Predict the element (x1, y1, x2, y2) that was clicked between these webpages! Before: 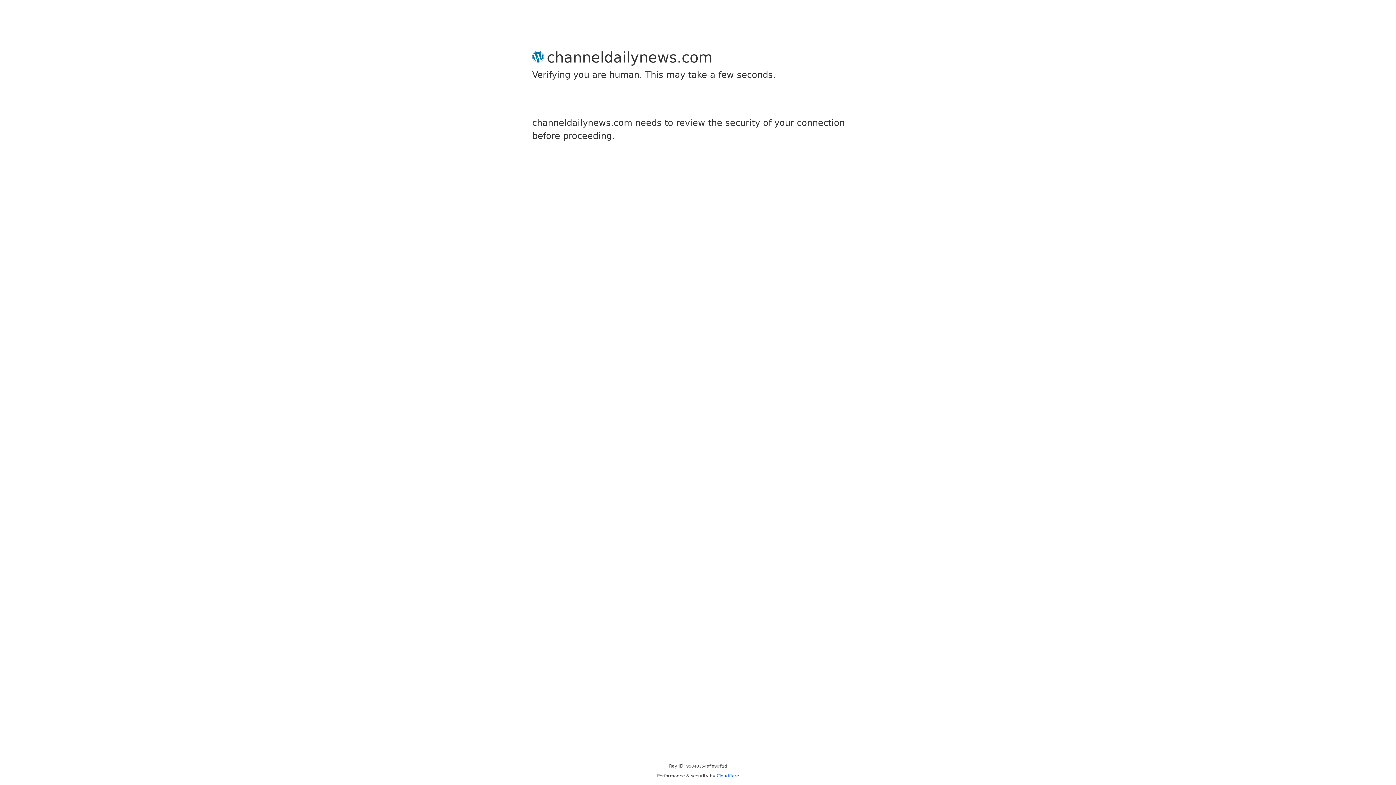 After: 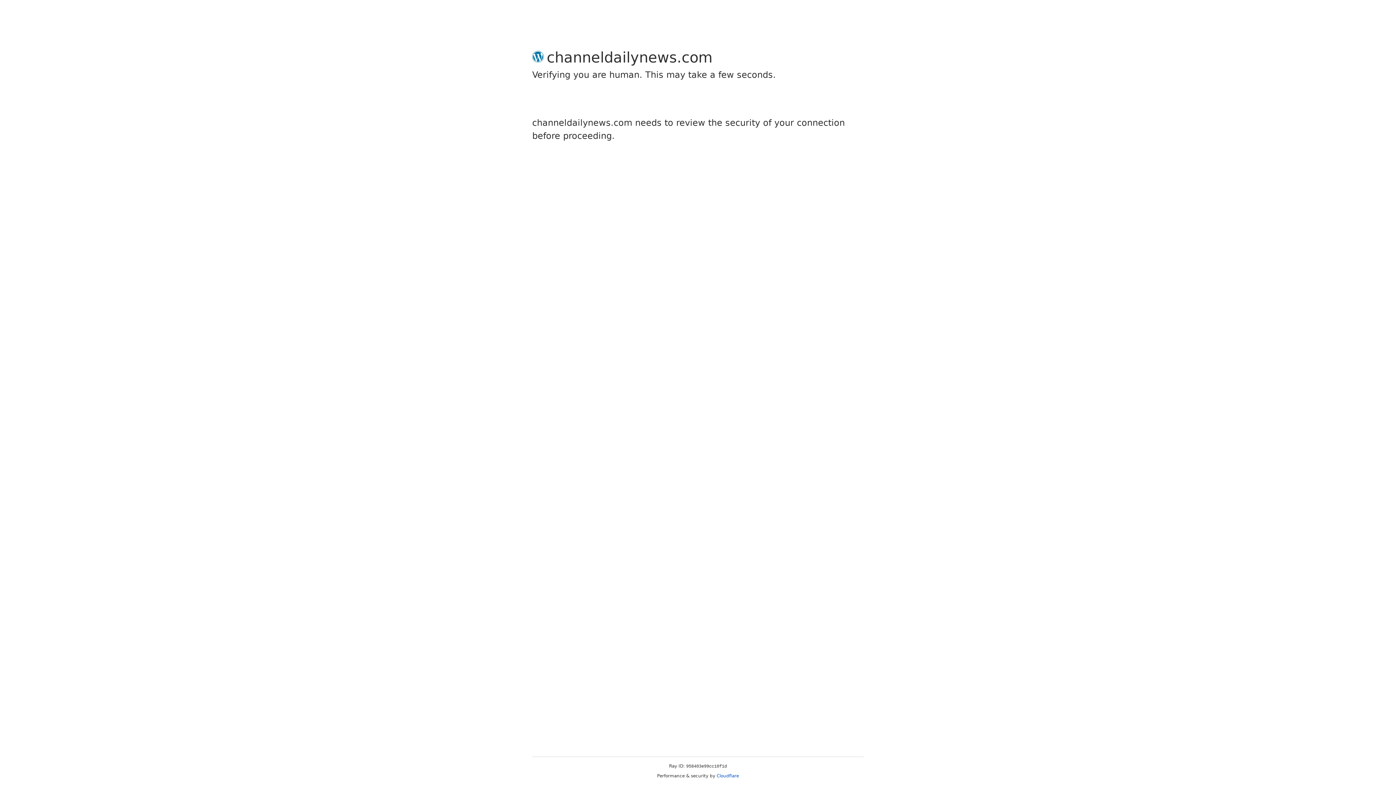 Action: bbox: (716, 773, 739, 778) label: Cloudflare